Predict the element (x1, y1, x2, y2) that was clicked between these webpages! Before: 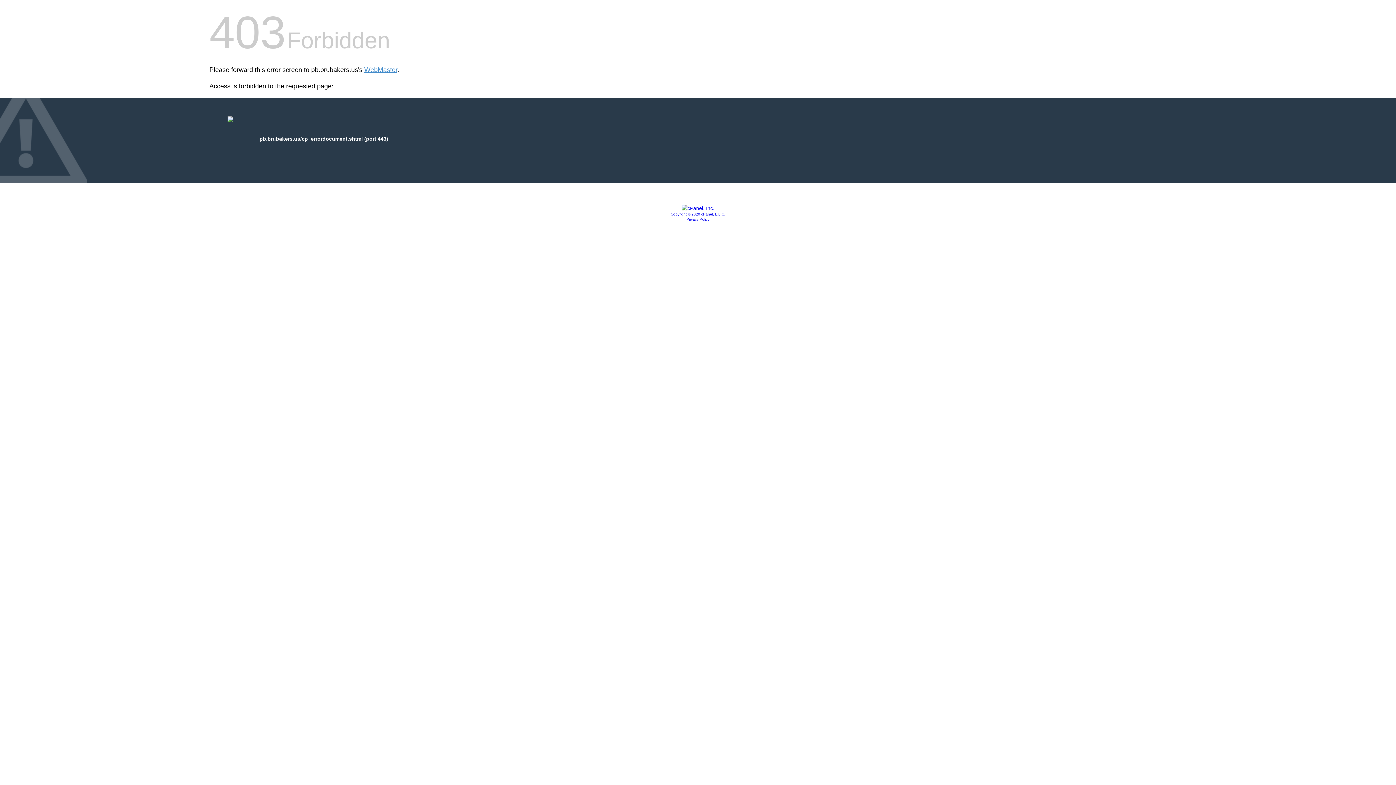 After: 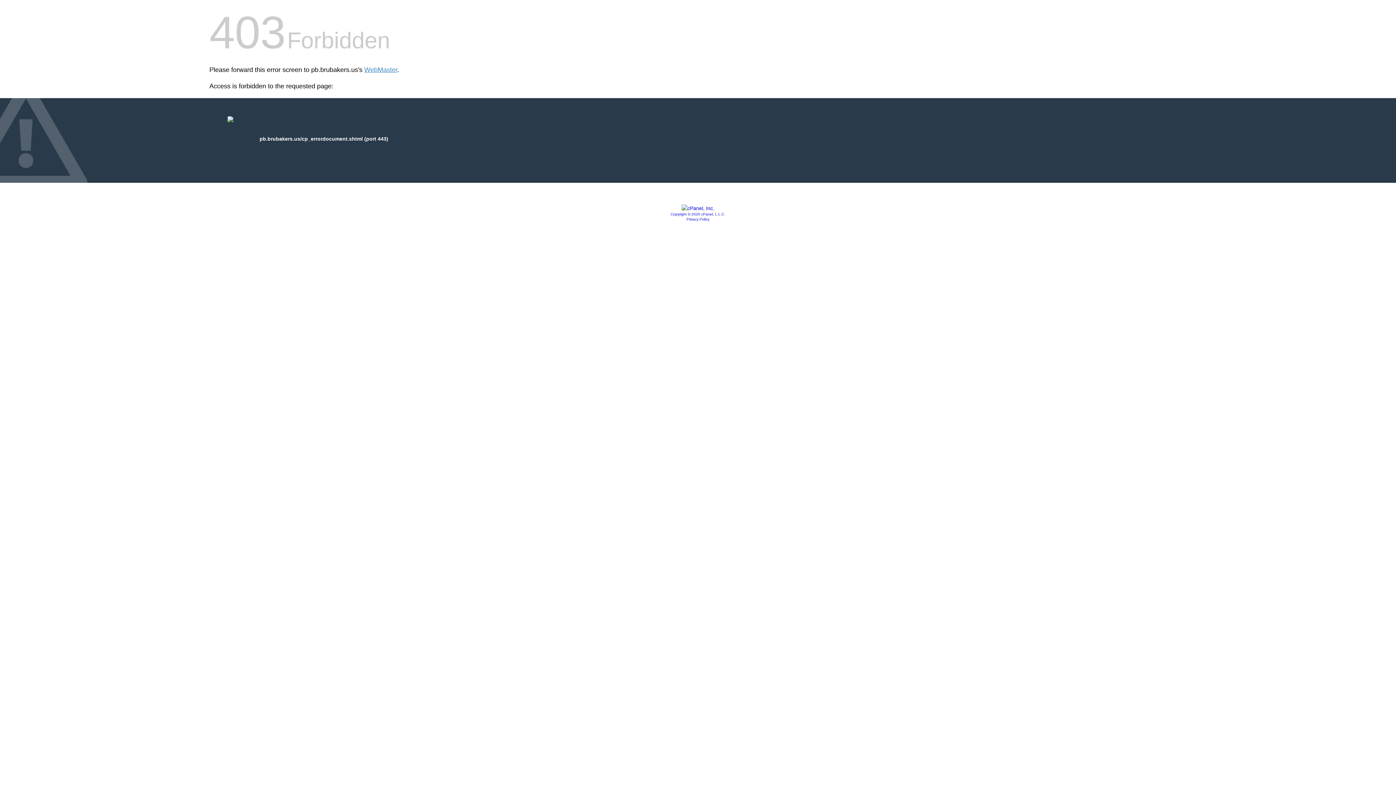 Action: bbox: (670, 212, 725, 216) label: Copyright © 2020 cPanel, L.L.C.